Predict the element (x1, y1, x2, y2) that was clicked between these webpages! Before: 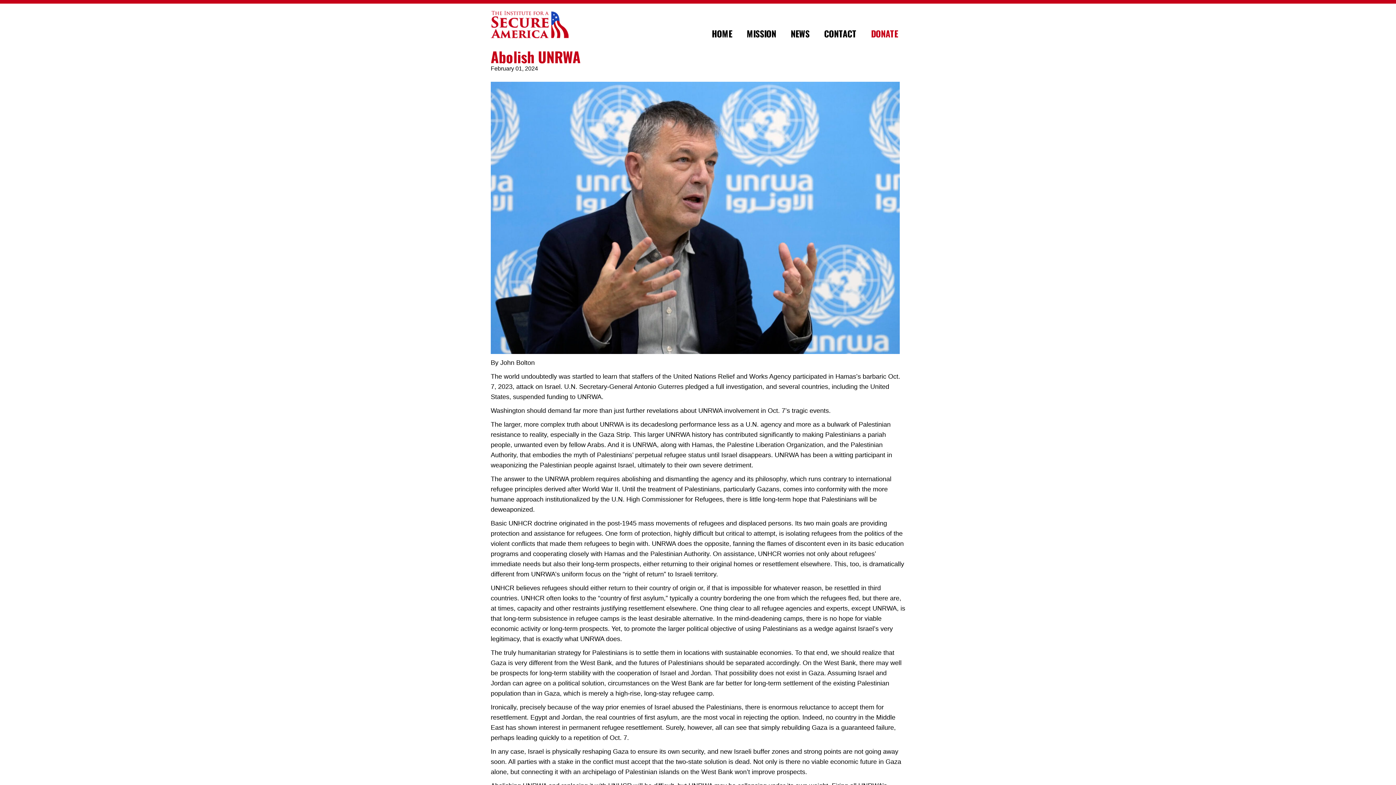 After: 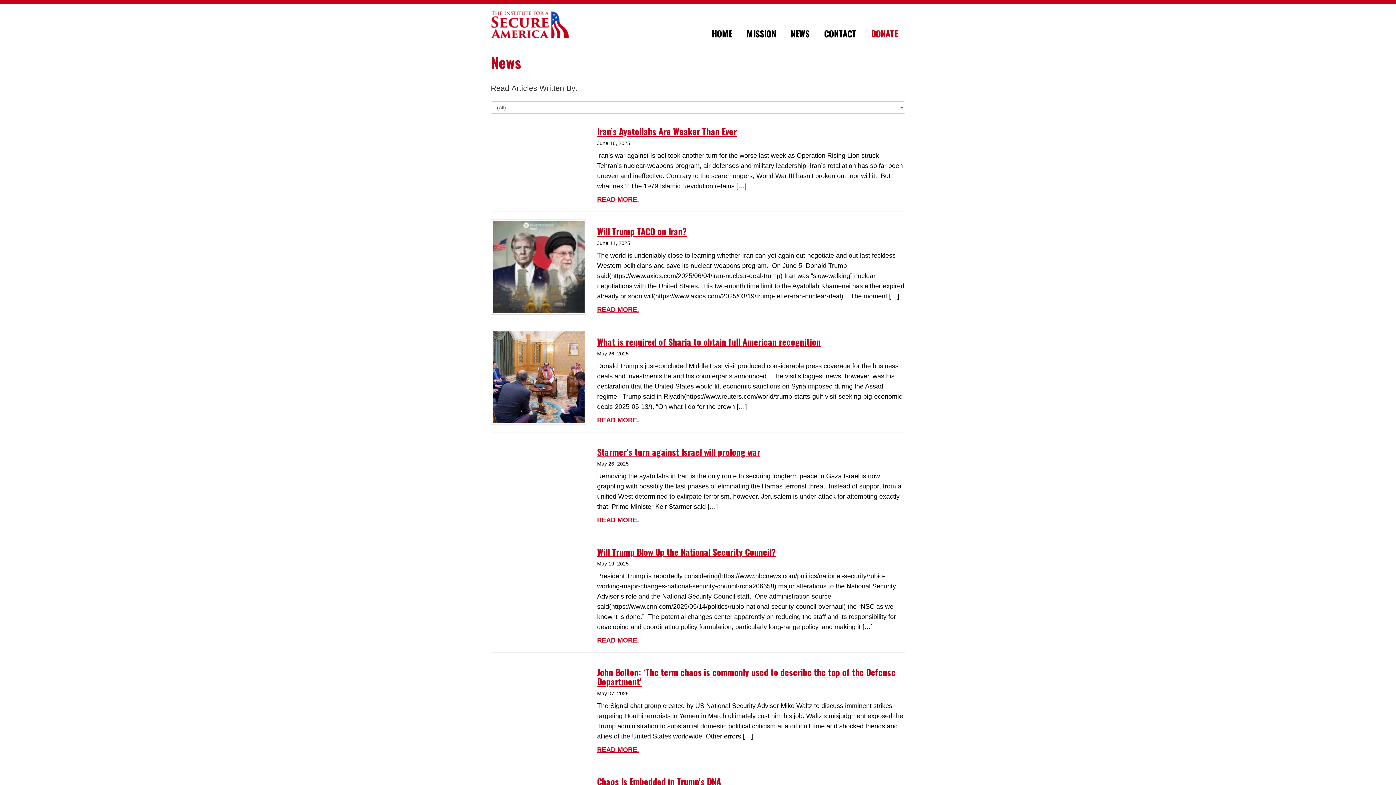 Action: label: NEWS bbox: (783, 25, 817, 41)